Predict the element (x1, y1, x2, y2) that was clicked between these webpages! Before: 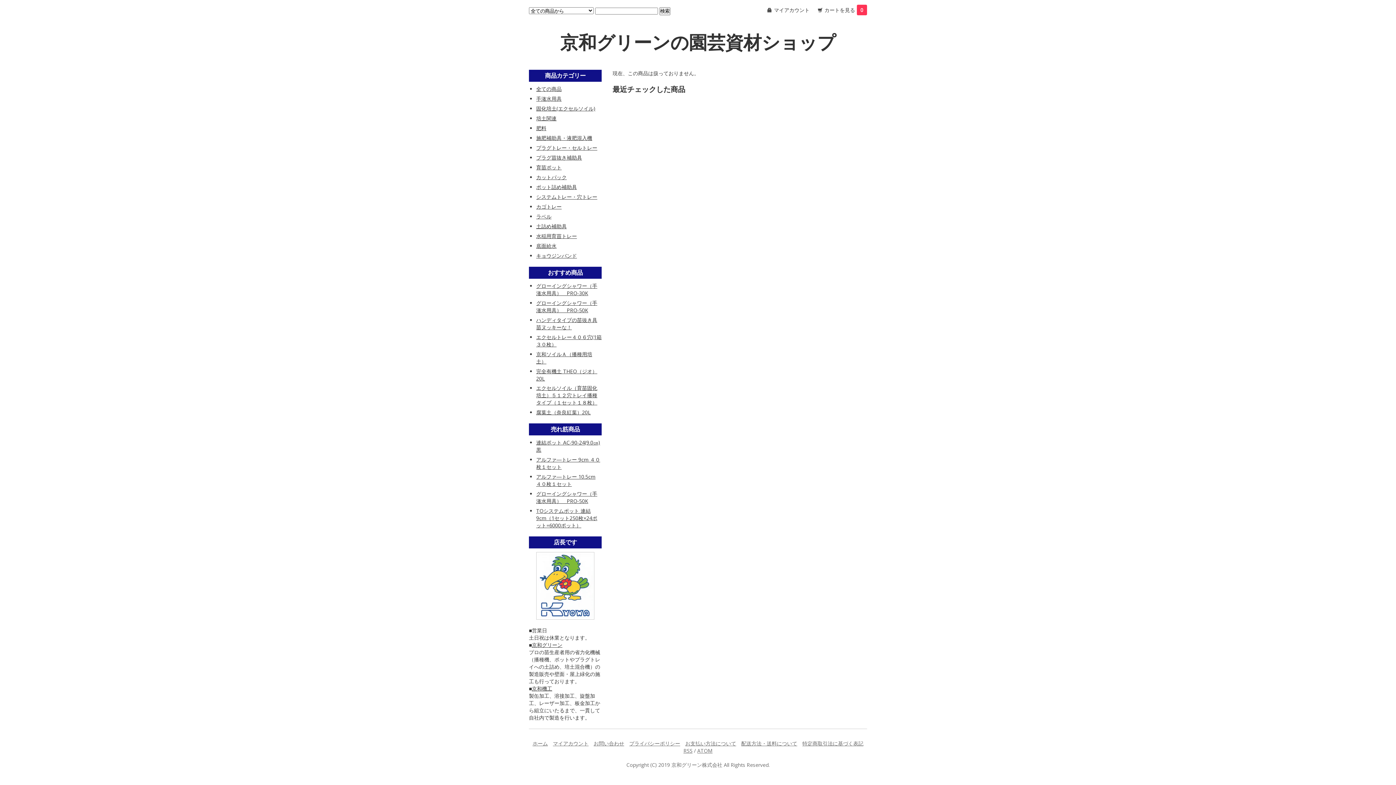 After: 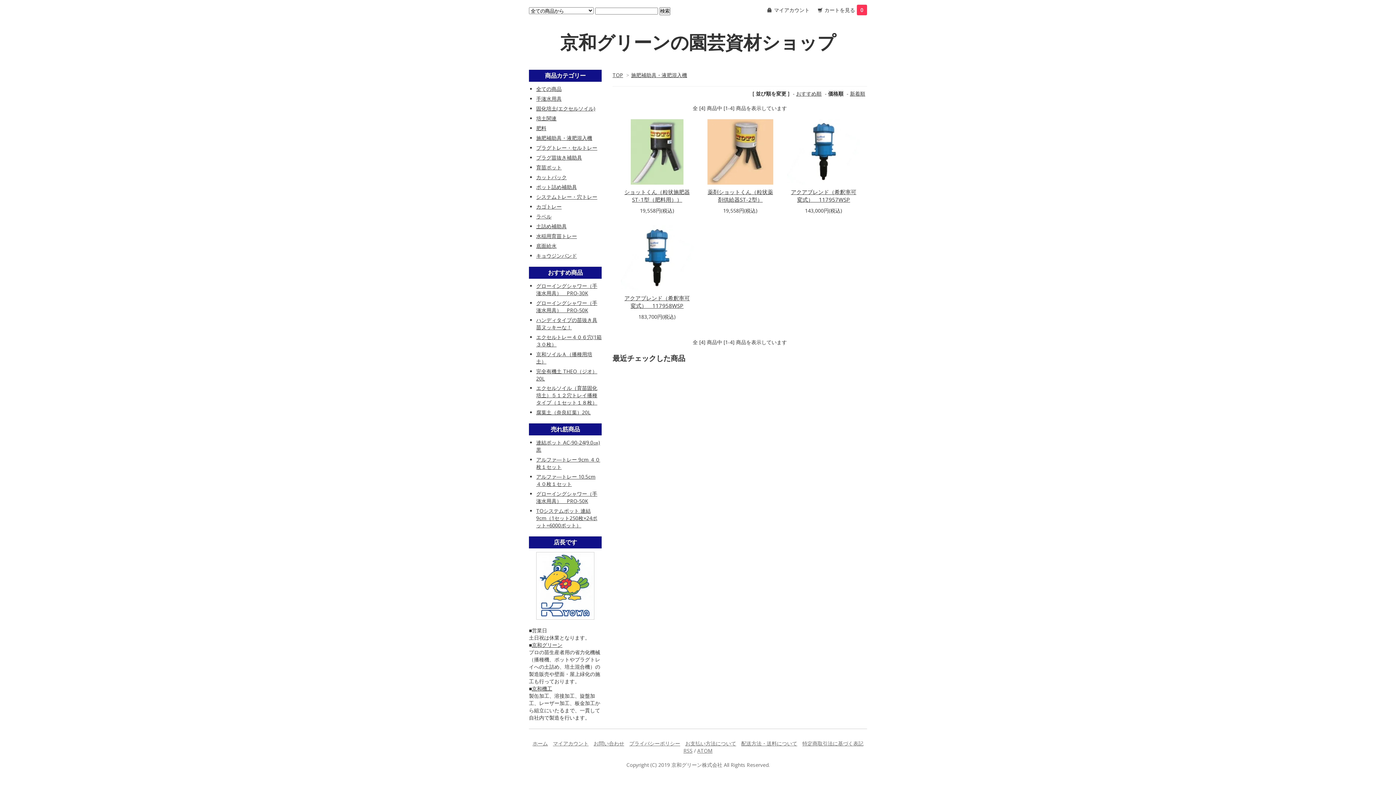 Action: bbox: (536, 134, 592, 141) label: 施肥補助具・液肥混入機